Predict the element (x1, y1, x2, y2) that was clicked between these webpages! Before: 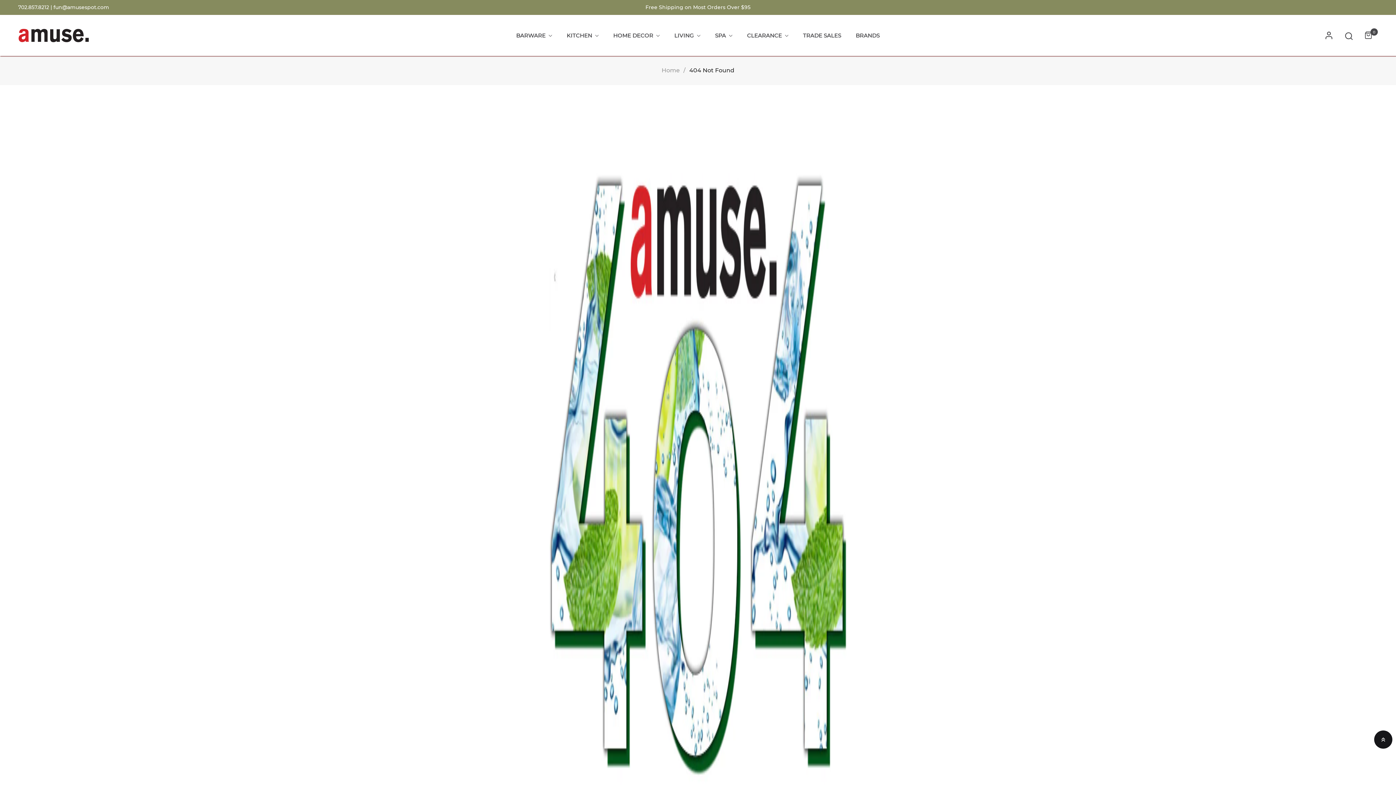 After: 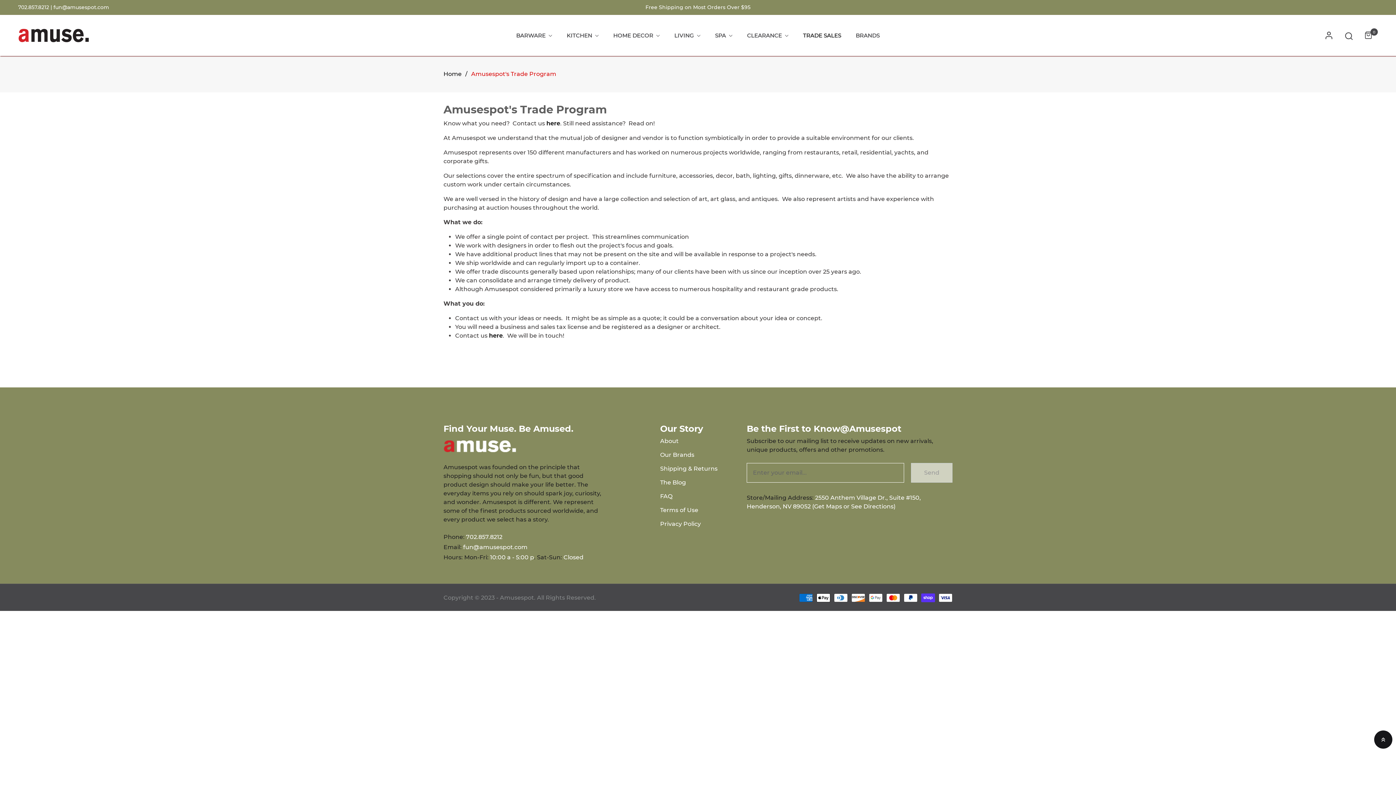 Action: label: TRADE SALES bbox: (803, 28, 841, 42)